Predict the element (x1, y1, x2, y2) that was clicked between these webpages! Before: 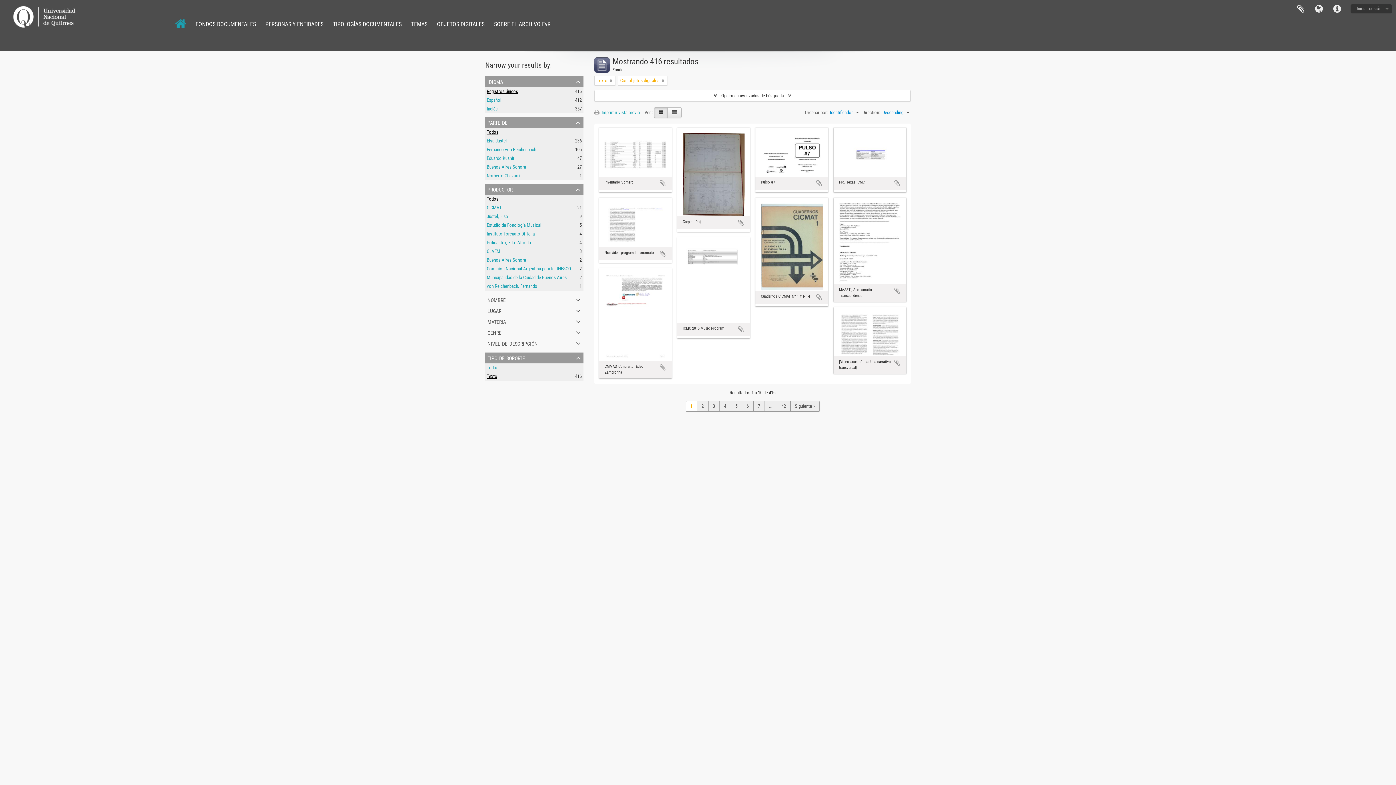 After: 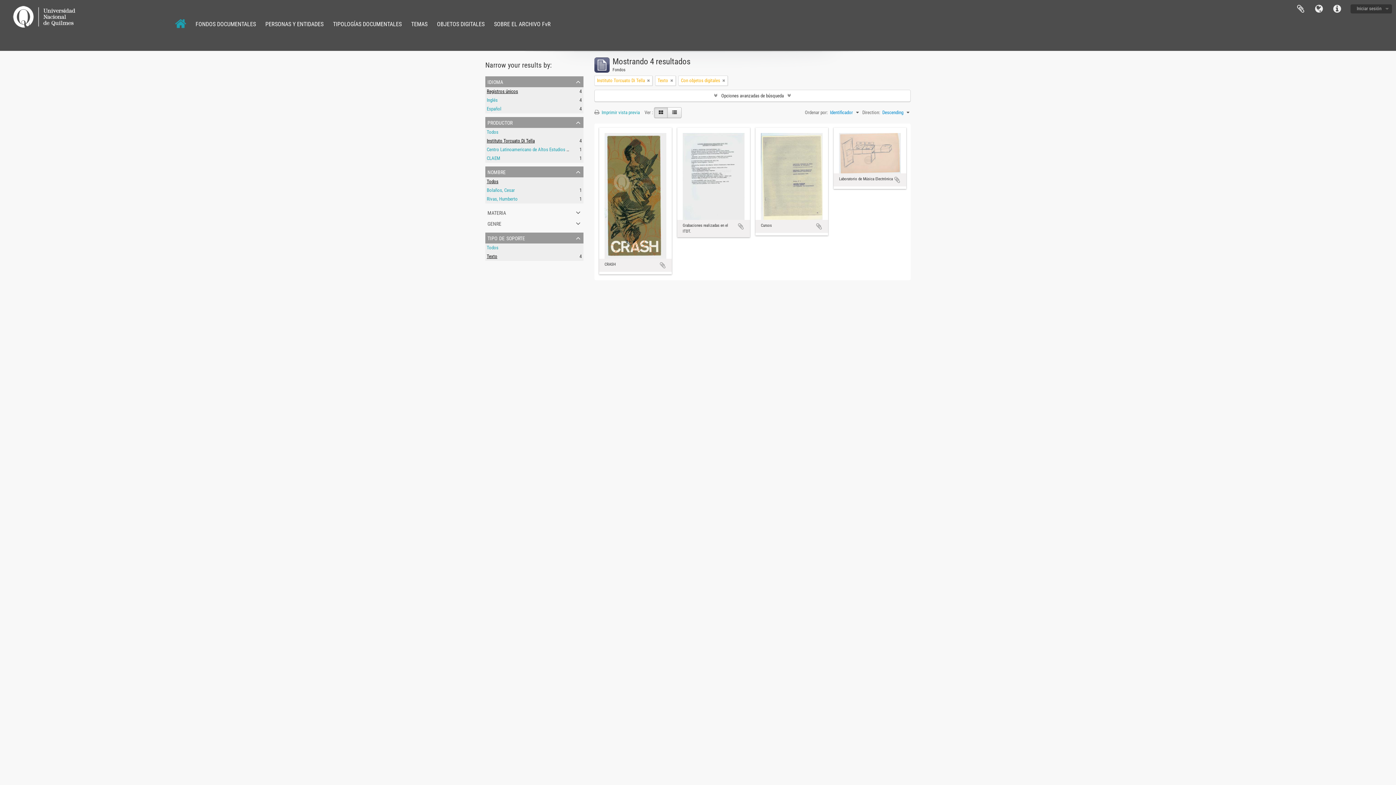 Action: bbox: (486, 231, 534, 236) label: Instituto Torcuato Di Tella
, 4 resultados